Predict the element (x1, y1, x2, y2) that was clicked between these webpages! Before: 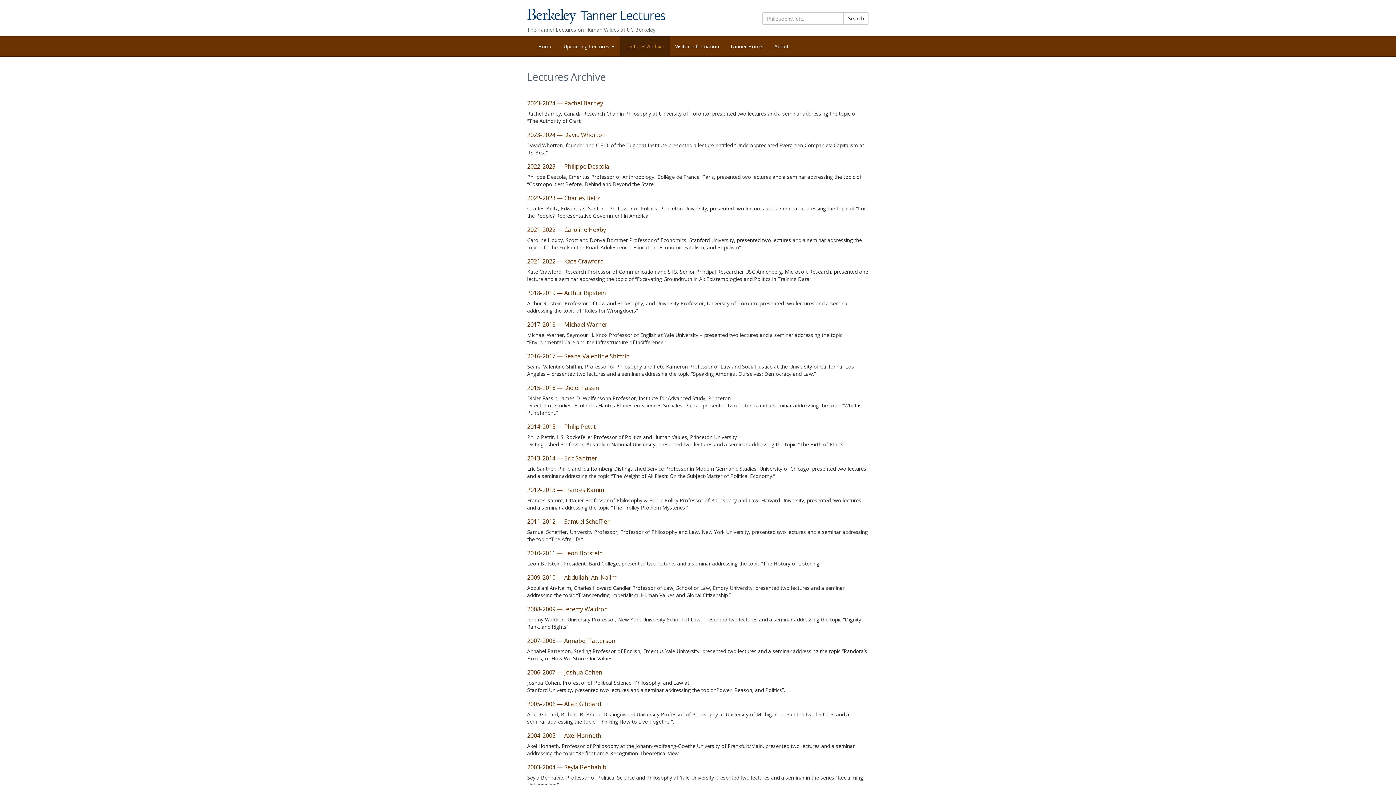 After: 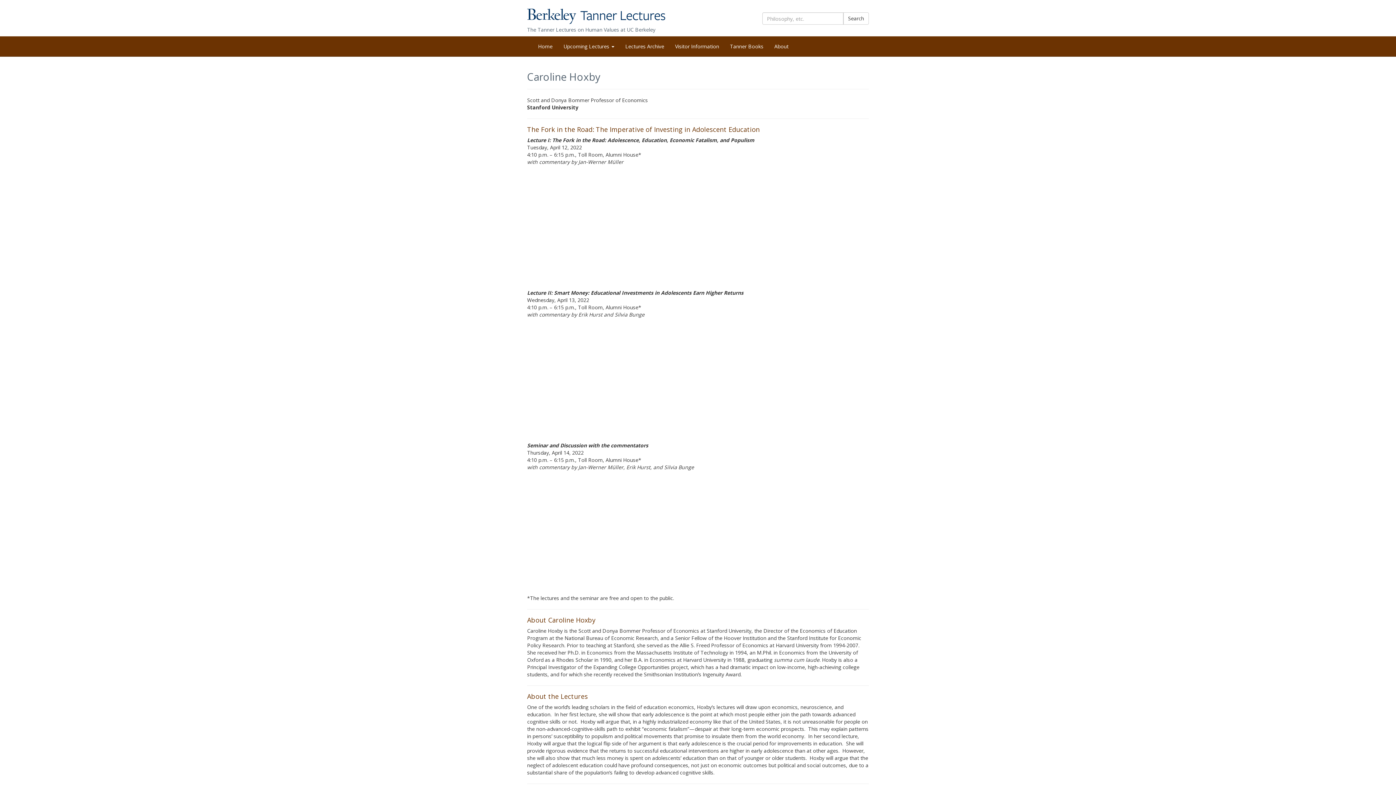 Action: bbox: (527, 225, 606, 233) label: 2021-2022 — Caroline Hoxby